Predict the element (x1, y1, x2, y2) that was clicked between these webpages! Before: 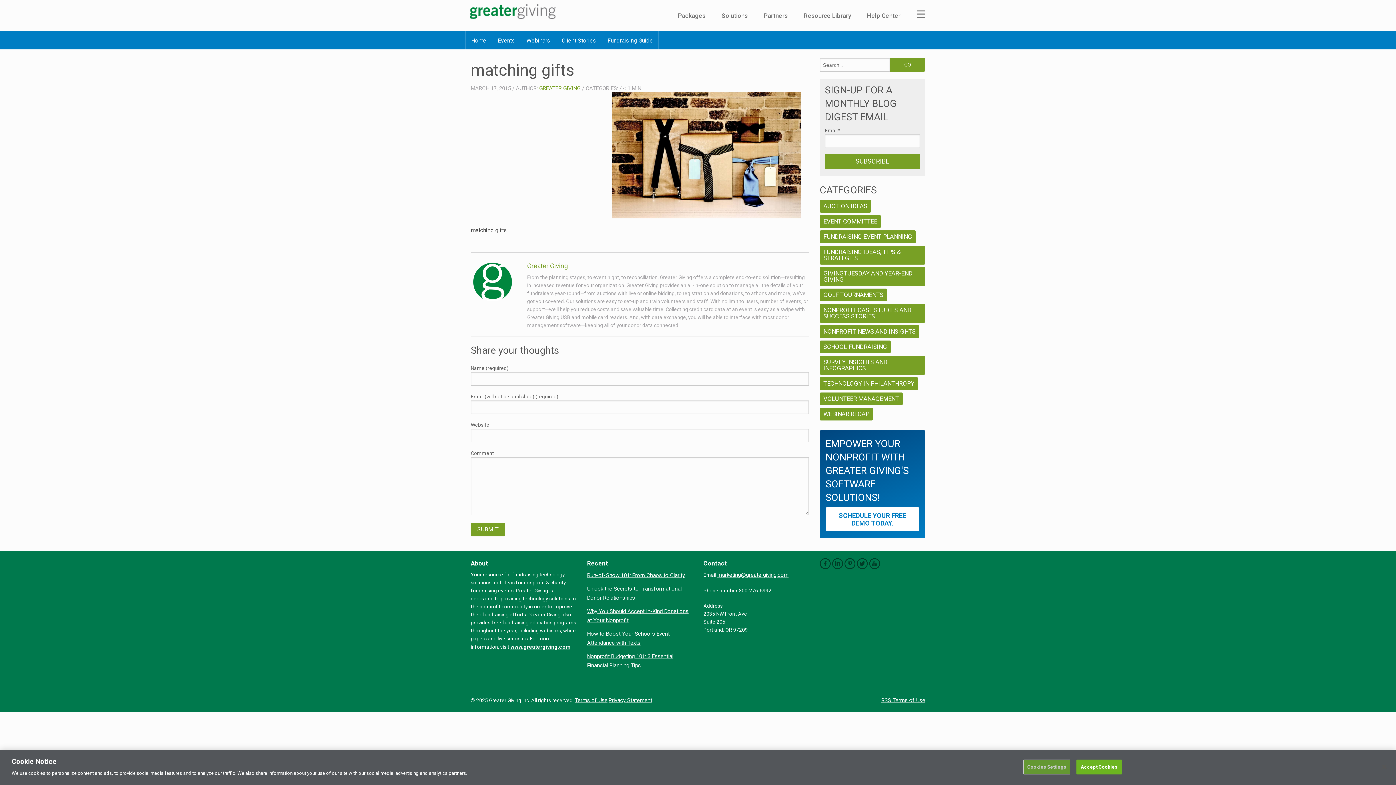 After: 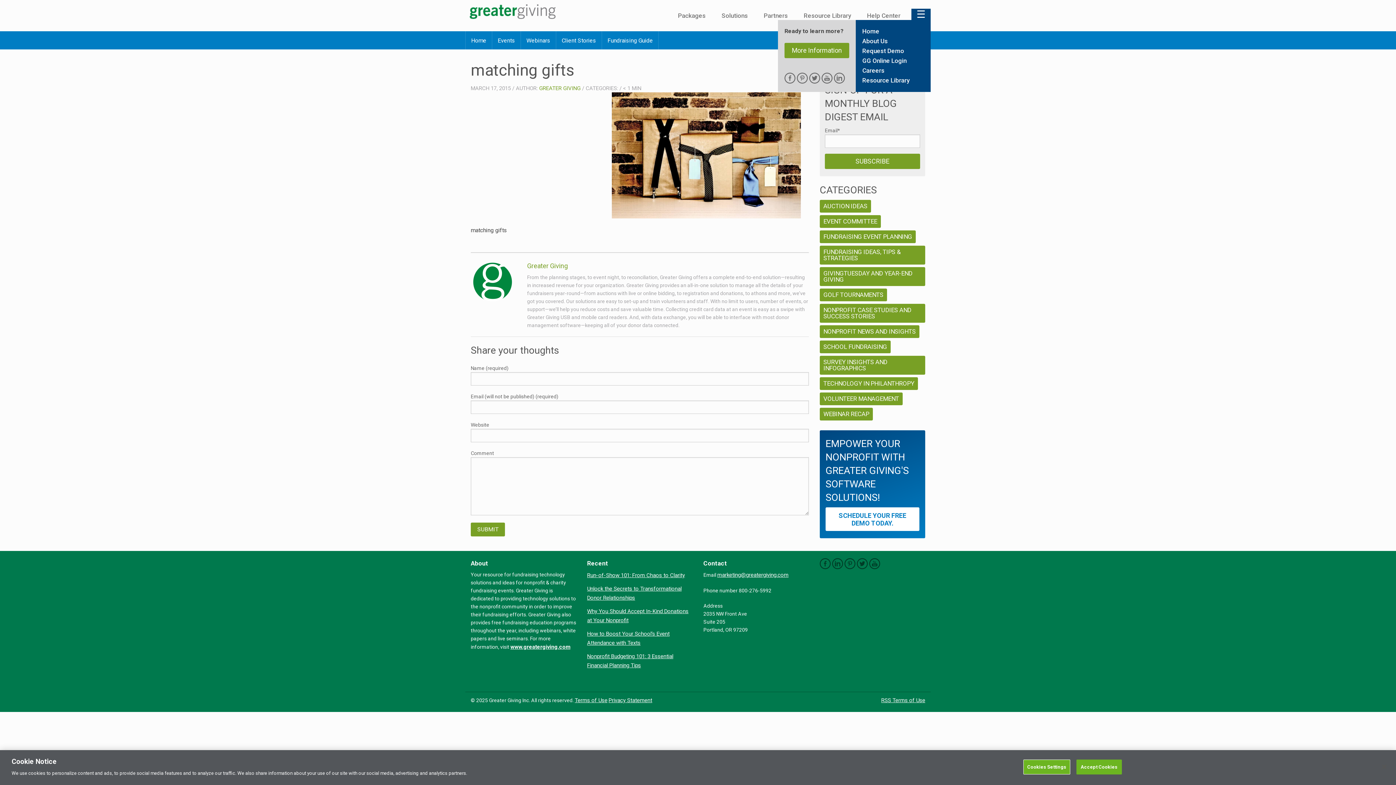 Action: bbox: (911, 8, 930, 20) label: ☰